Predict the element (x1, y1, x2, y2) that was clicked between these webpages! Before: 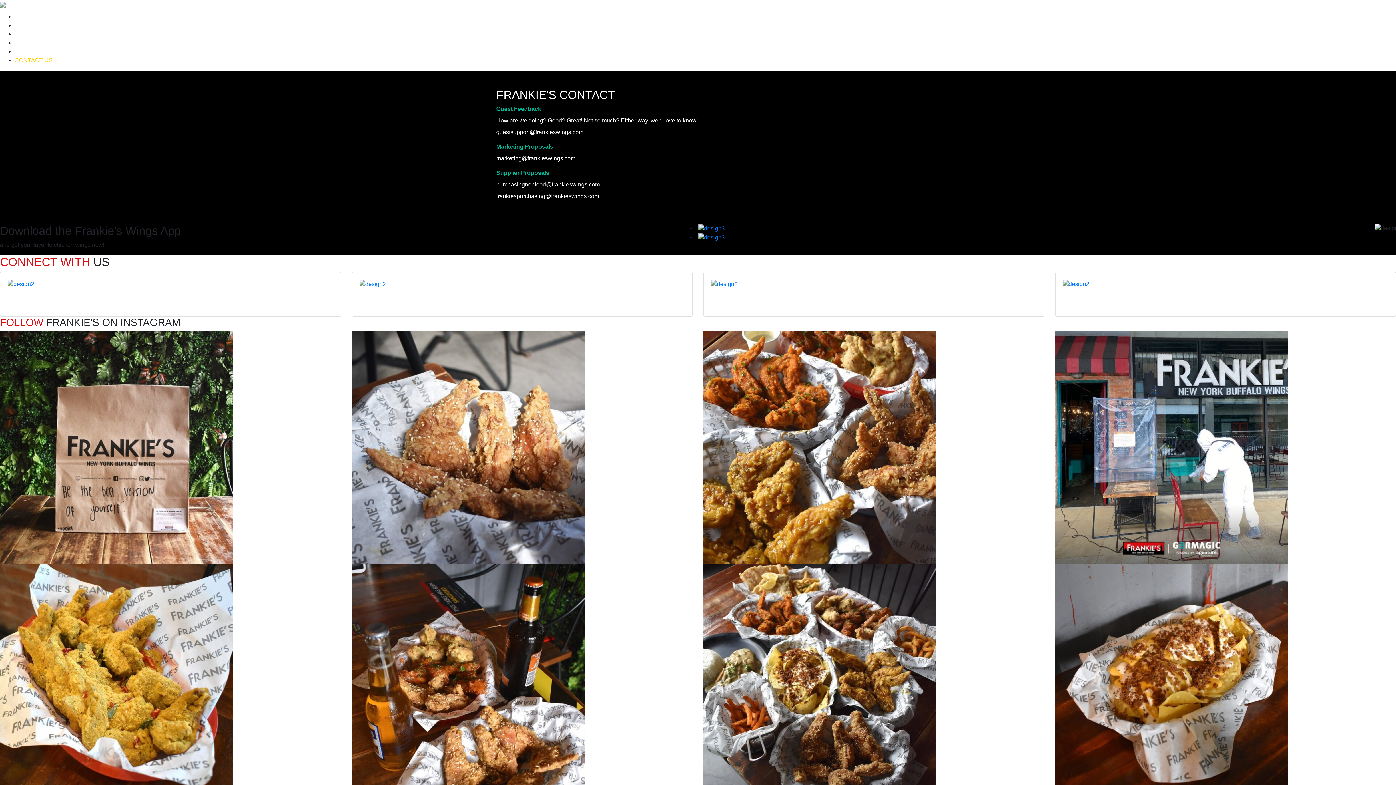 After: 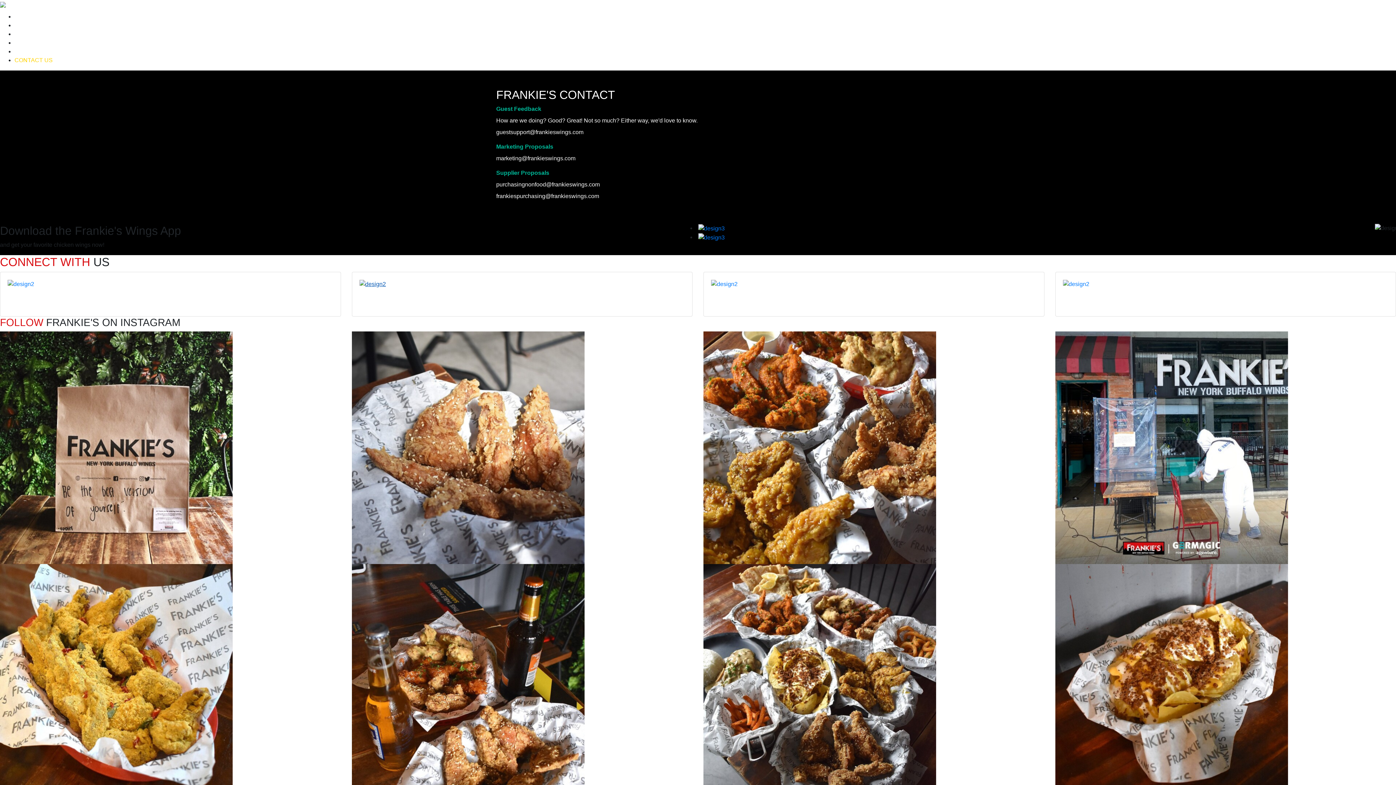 Action: bbox: (359, 280, 386, 286)